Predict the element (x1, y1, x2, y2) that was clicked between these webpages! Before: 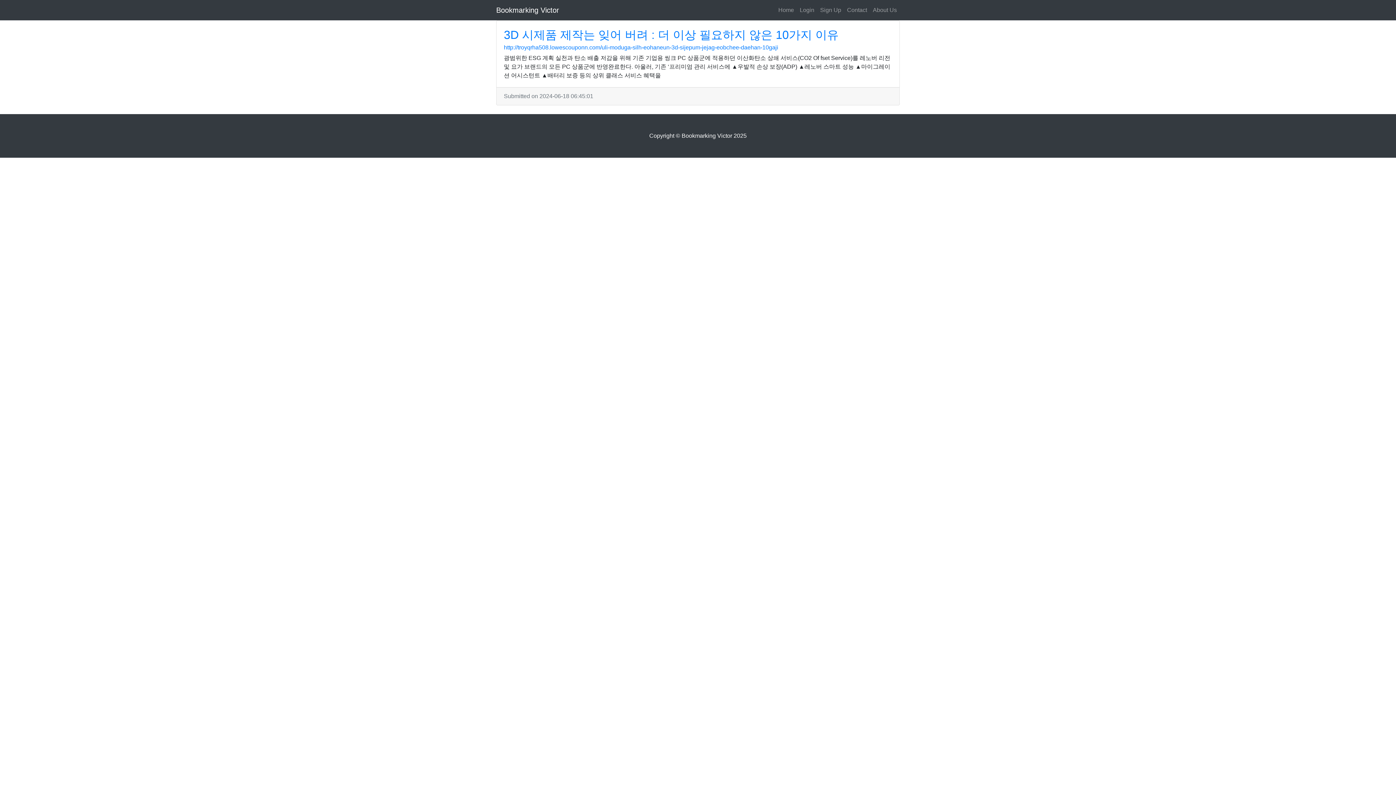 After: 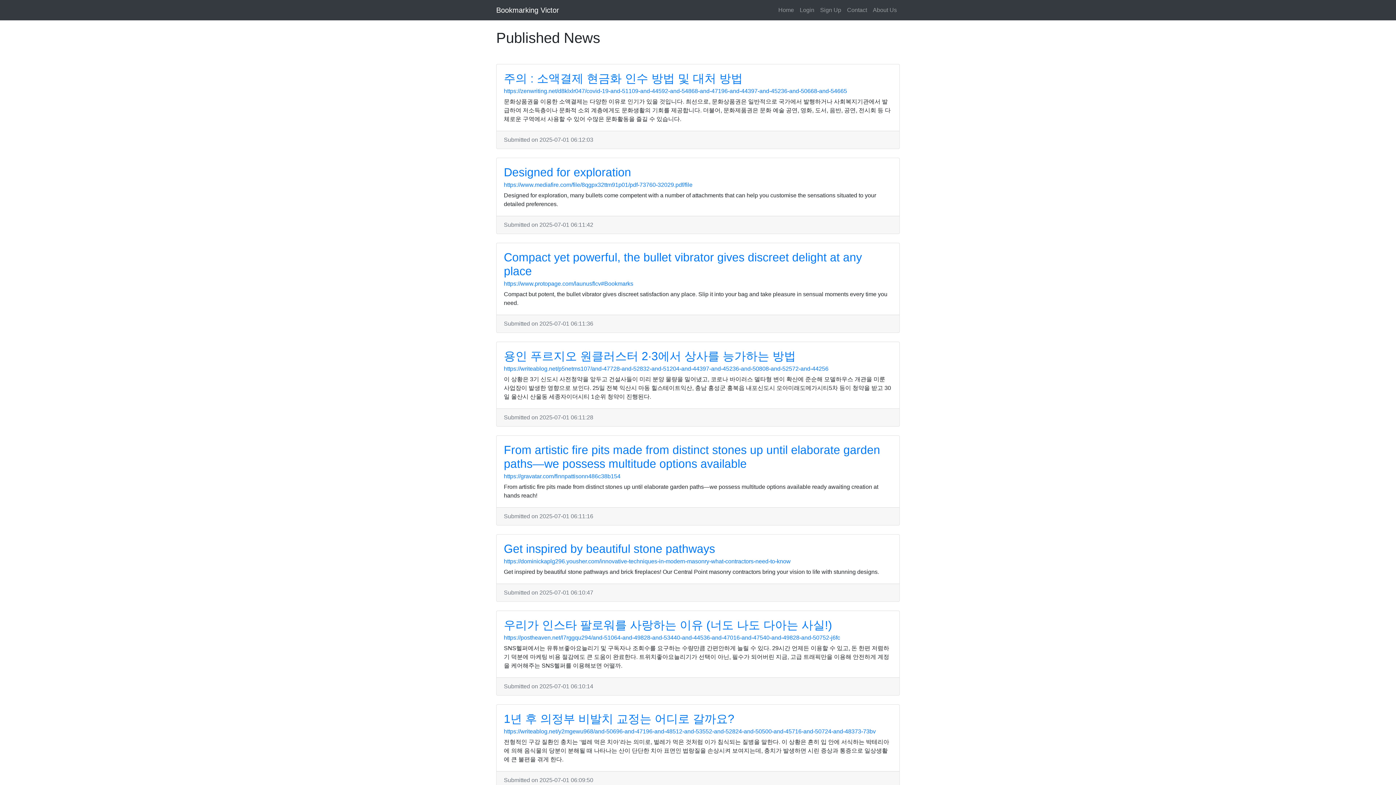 Action: label: Bookmarking Victor bbox: (496, 2, 559, 17)